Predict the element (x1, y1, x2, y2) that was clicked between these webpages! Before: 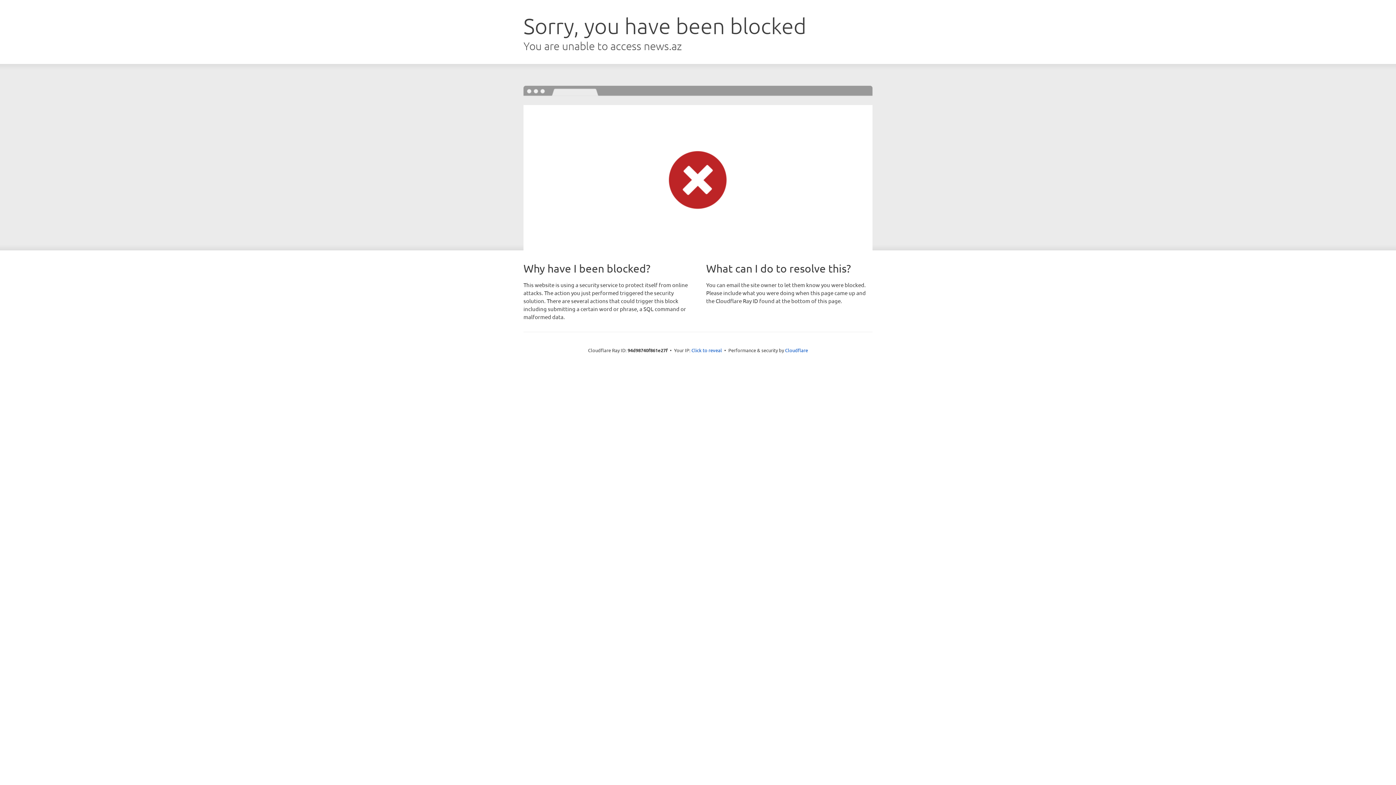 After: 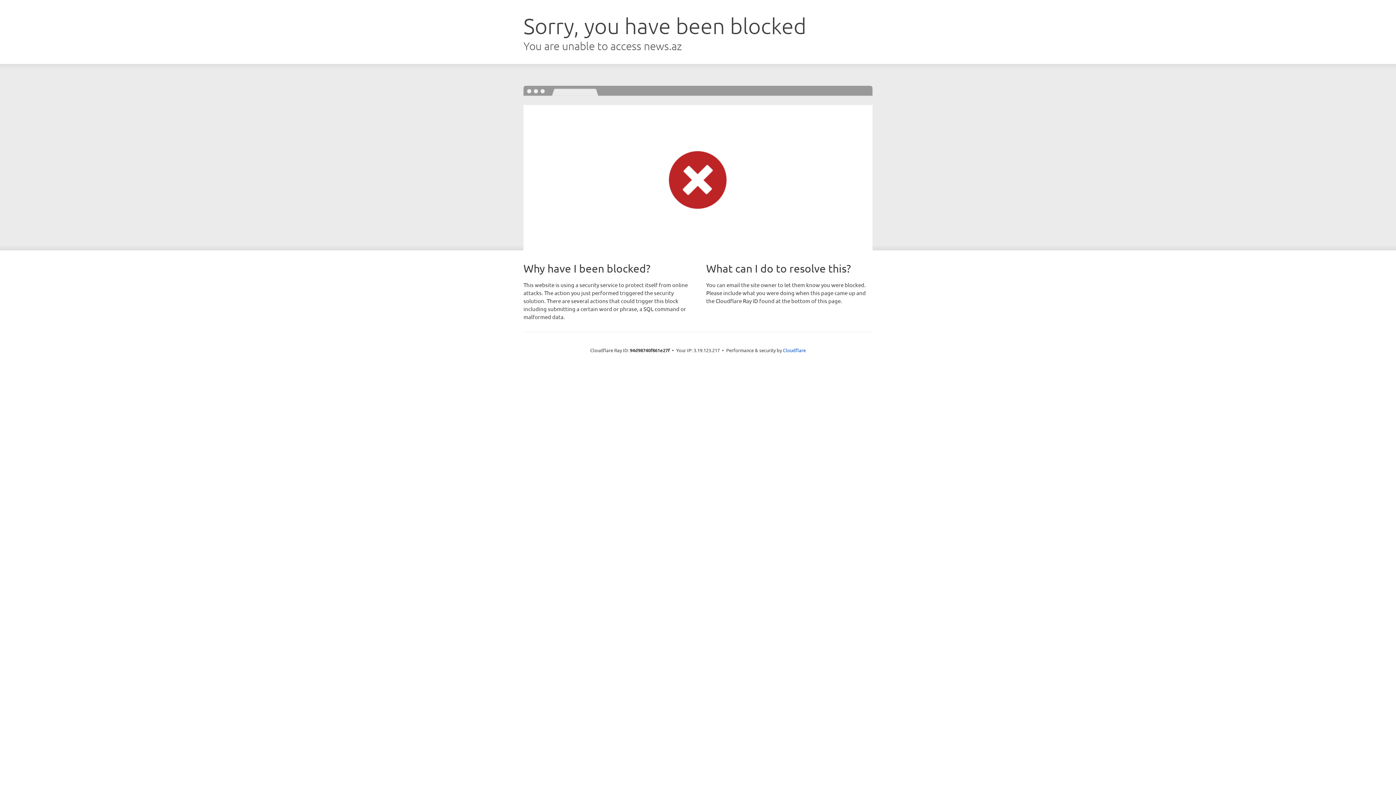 Action: label: Click to reveal bbox: (691, 346, 722, 353)